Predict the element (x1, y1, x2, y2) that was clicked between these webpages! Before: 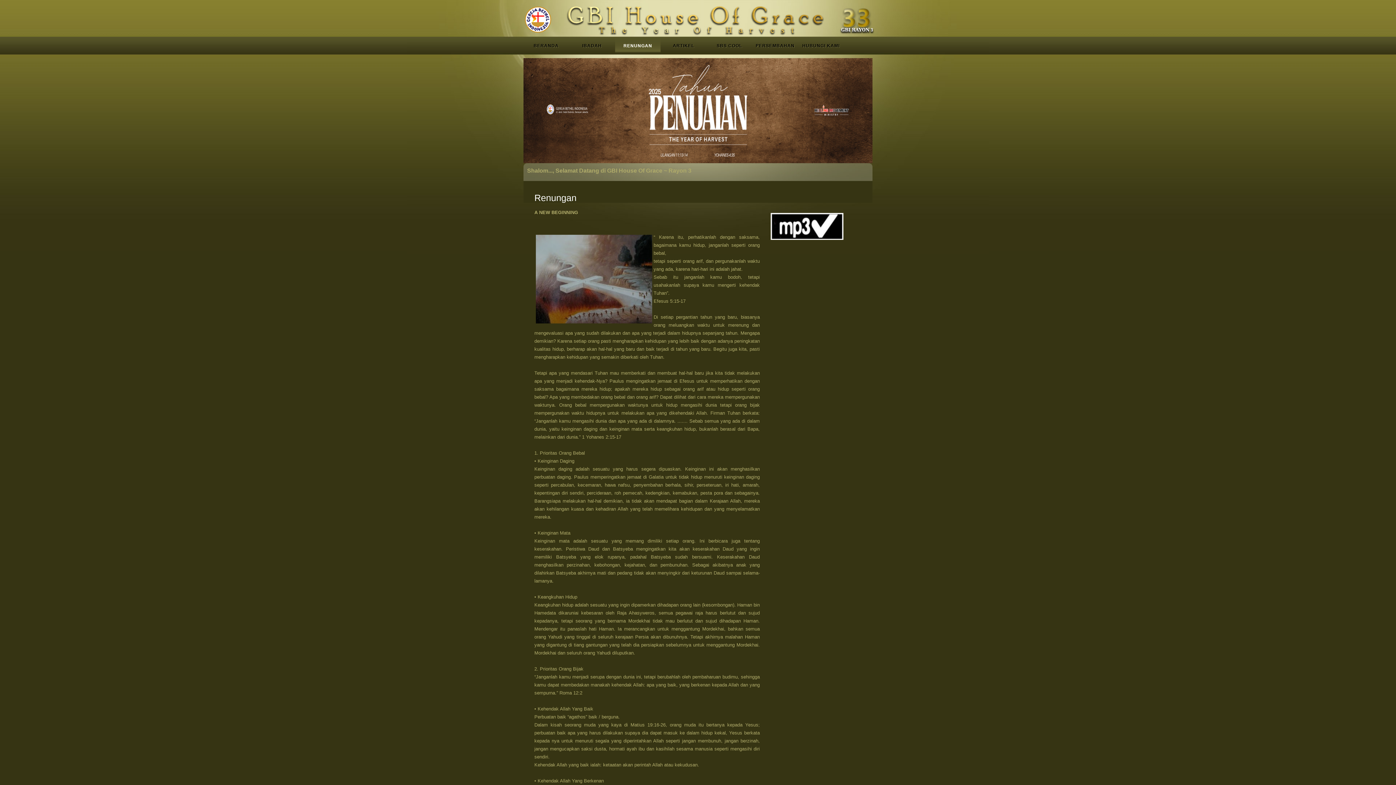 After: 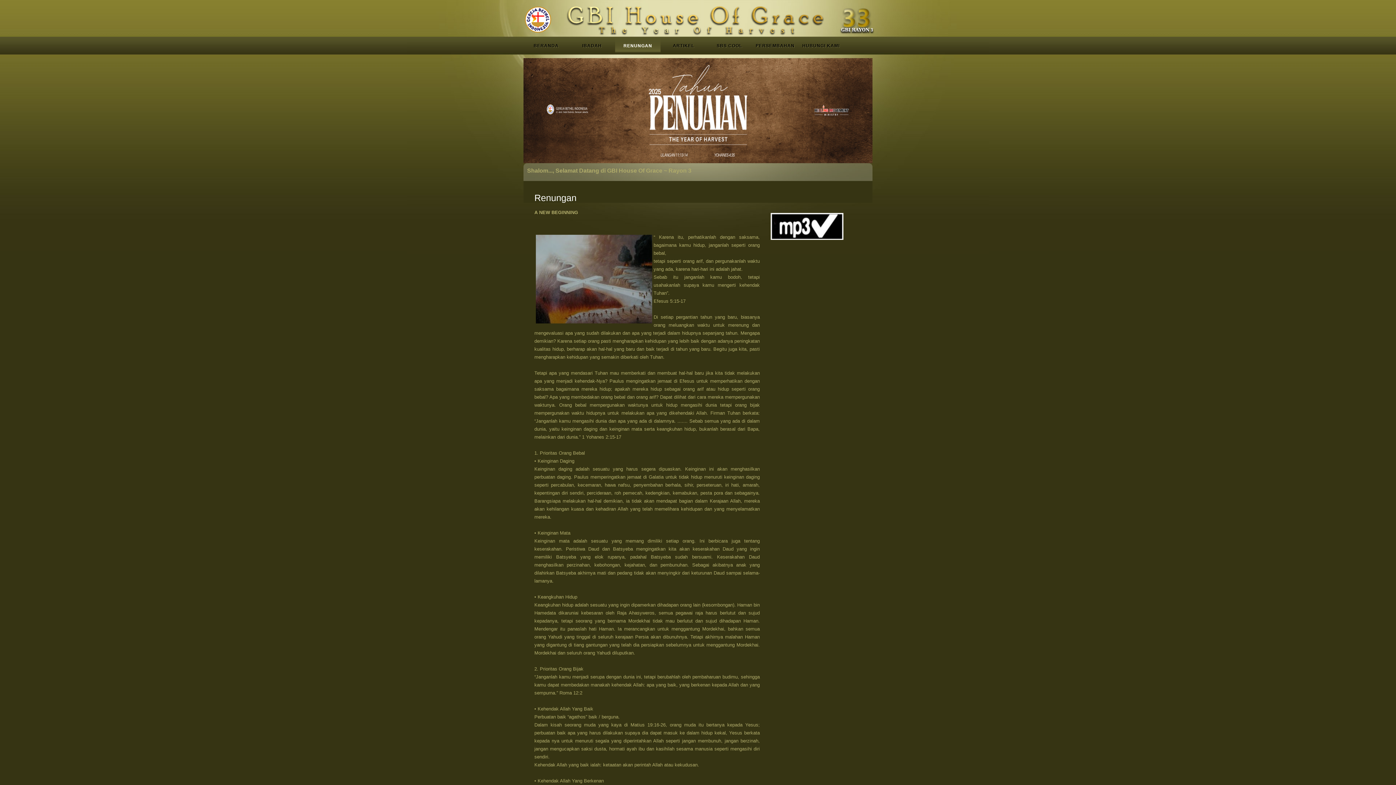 Action: bbox: (770, 235, 843, 241)